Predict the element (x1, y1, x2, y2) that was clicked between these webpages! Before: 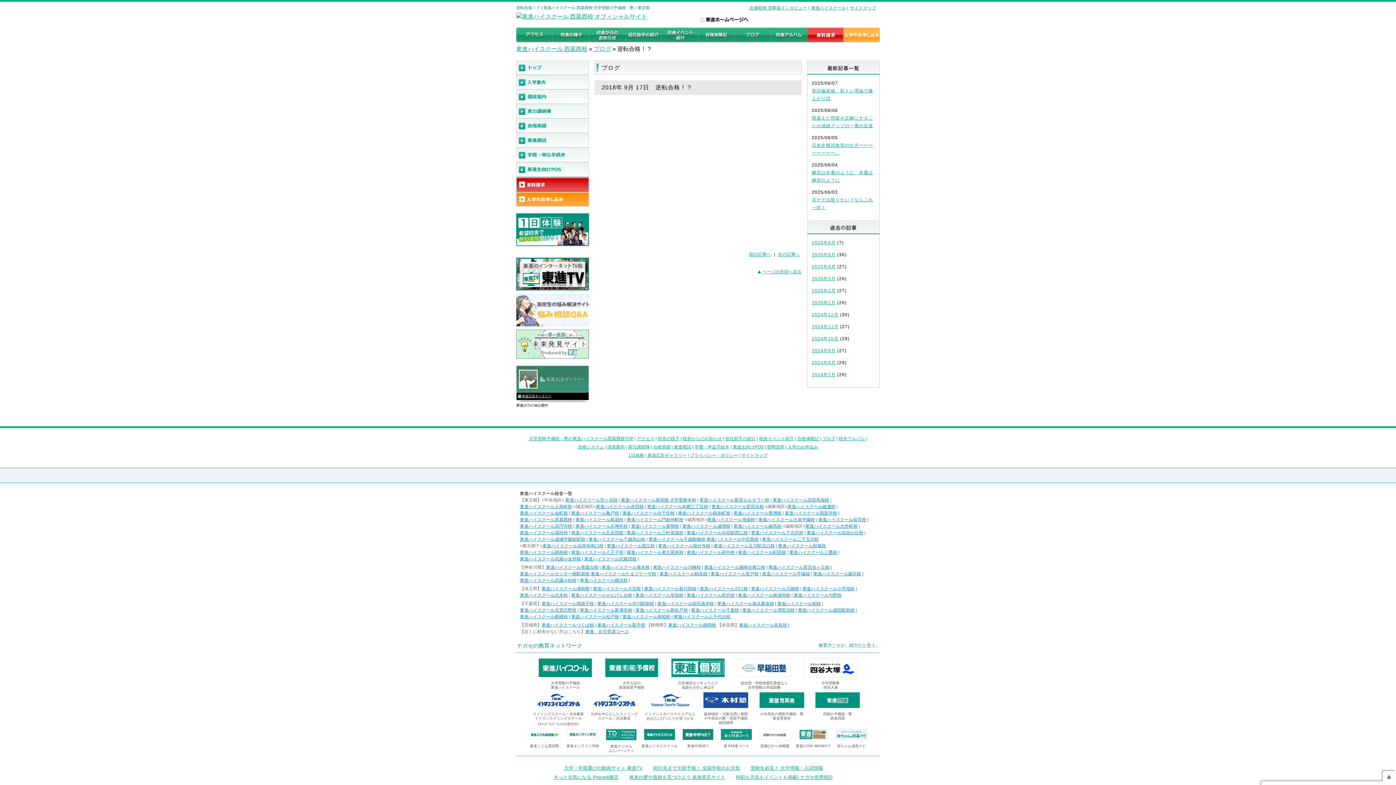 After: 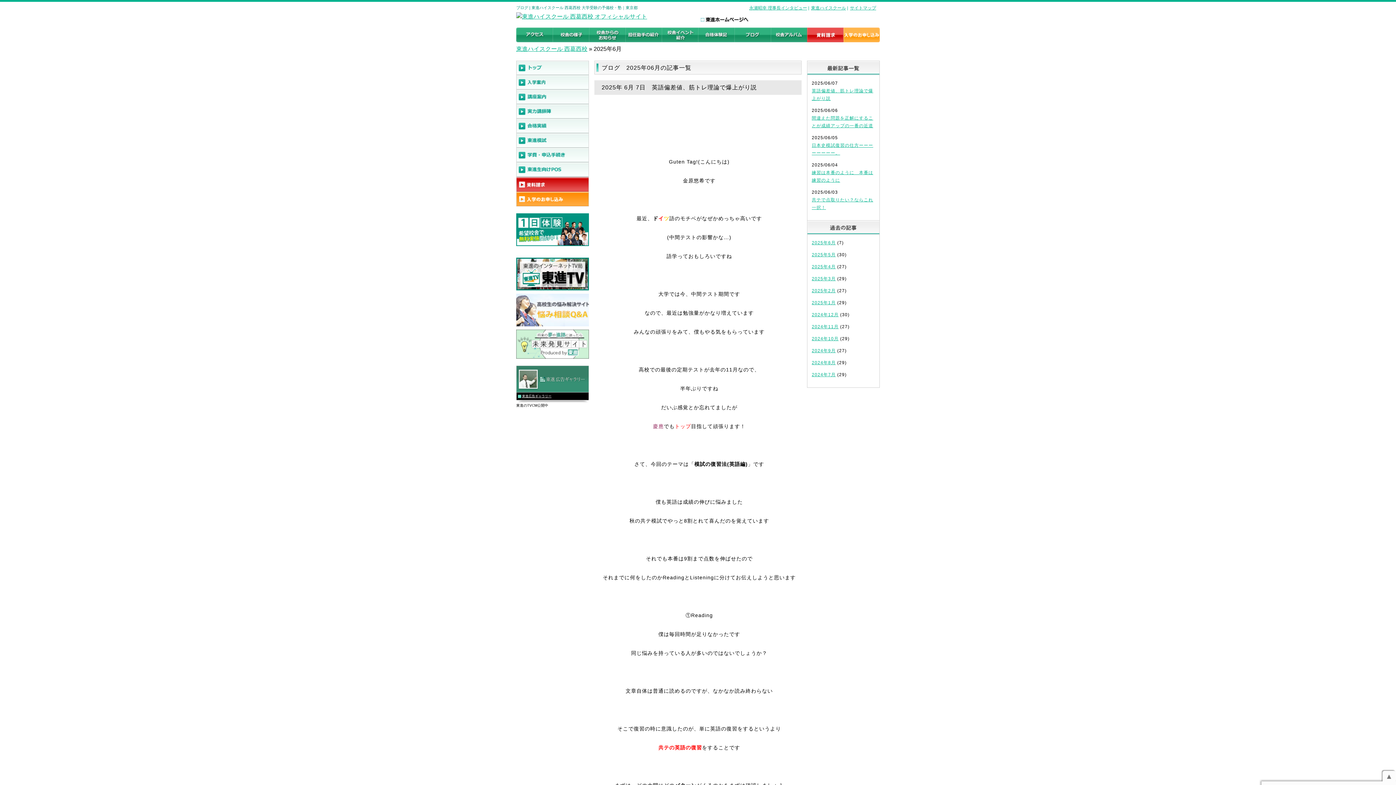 Action: bbox: (812, 240, 836, 245) label: 2025年6月